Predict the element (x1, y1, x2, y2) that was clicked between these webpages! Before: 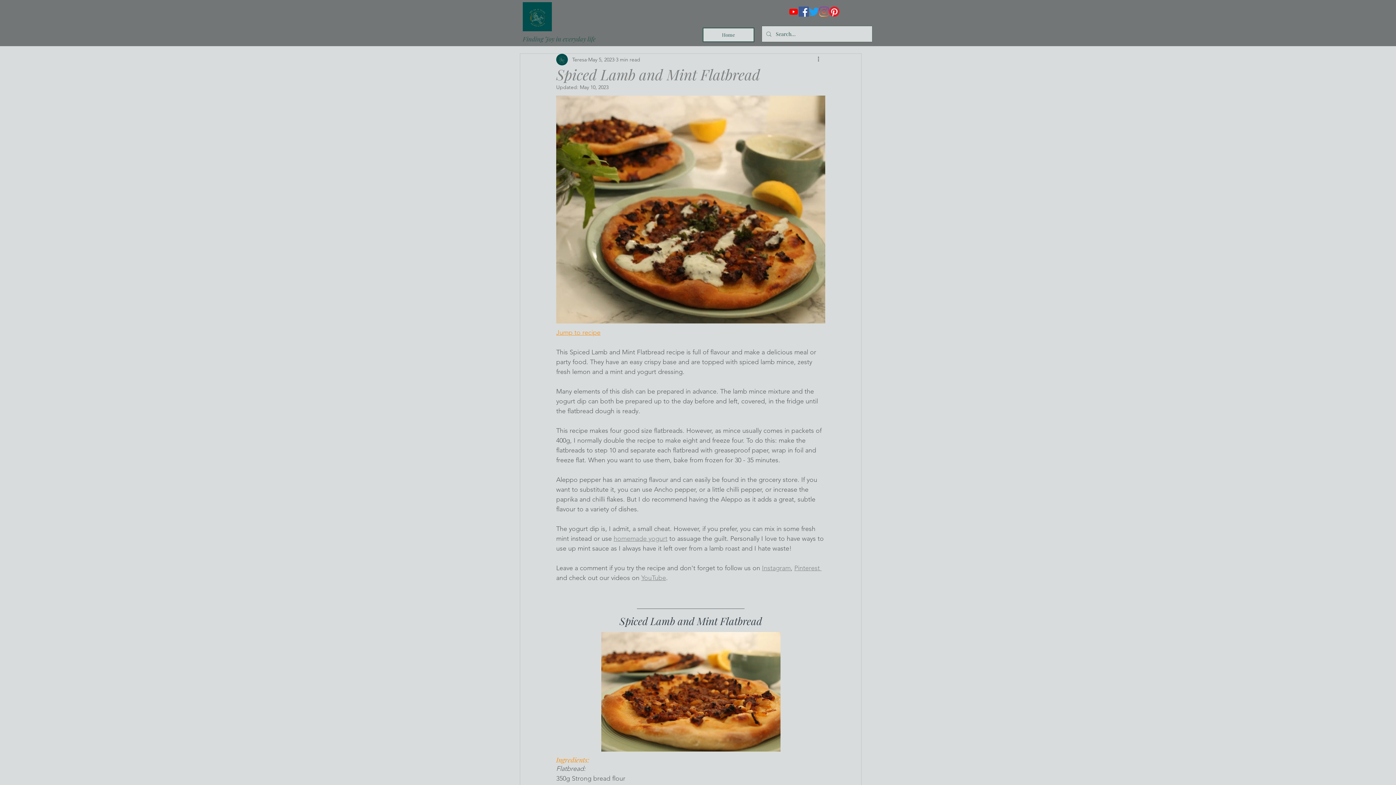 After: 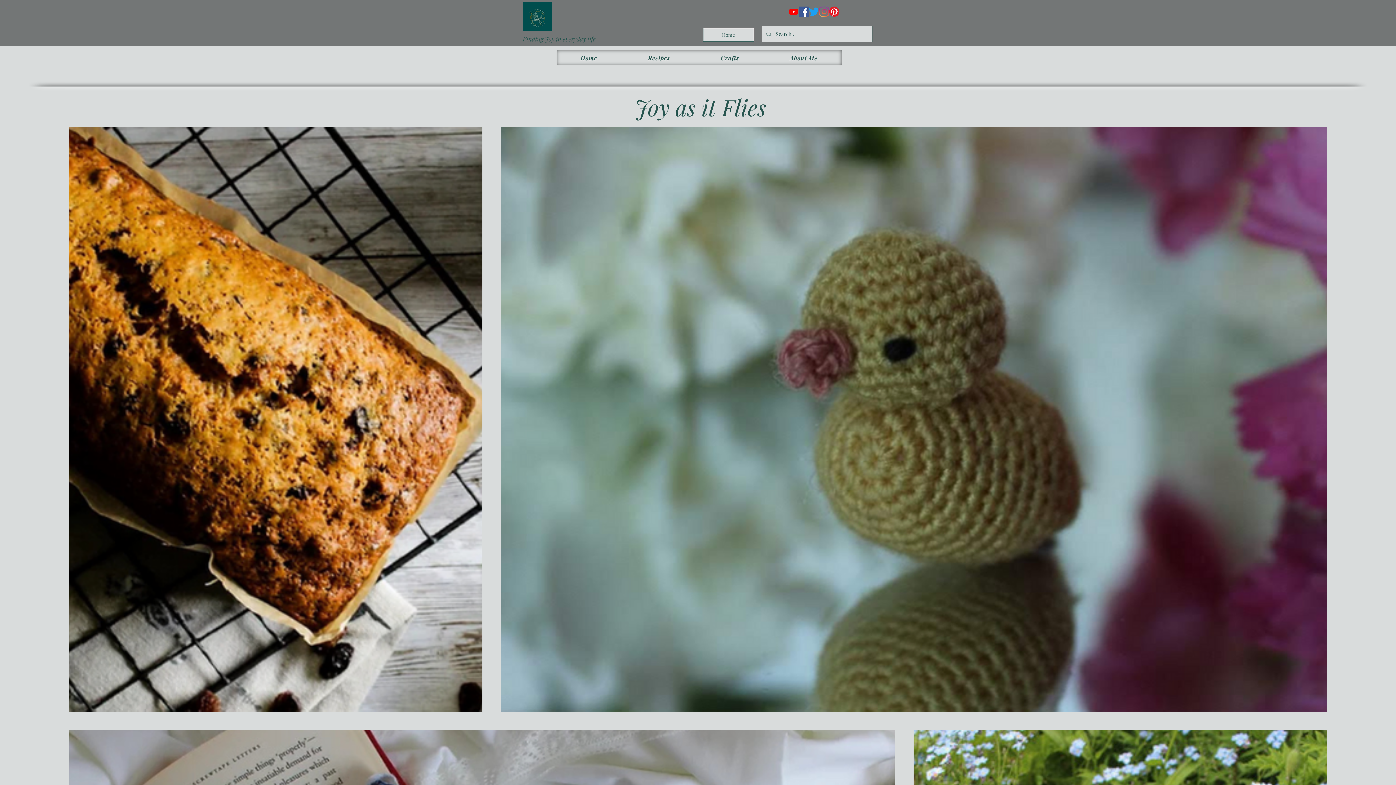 Action: bbox: (522, 34, 595, 42) label: Finding Joy in everyday life